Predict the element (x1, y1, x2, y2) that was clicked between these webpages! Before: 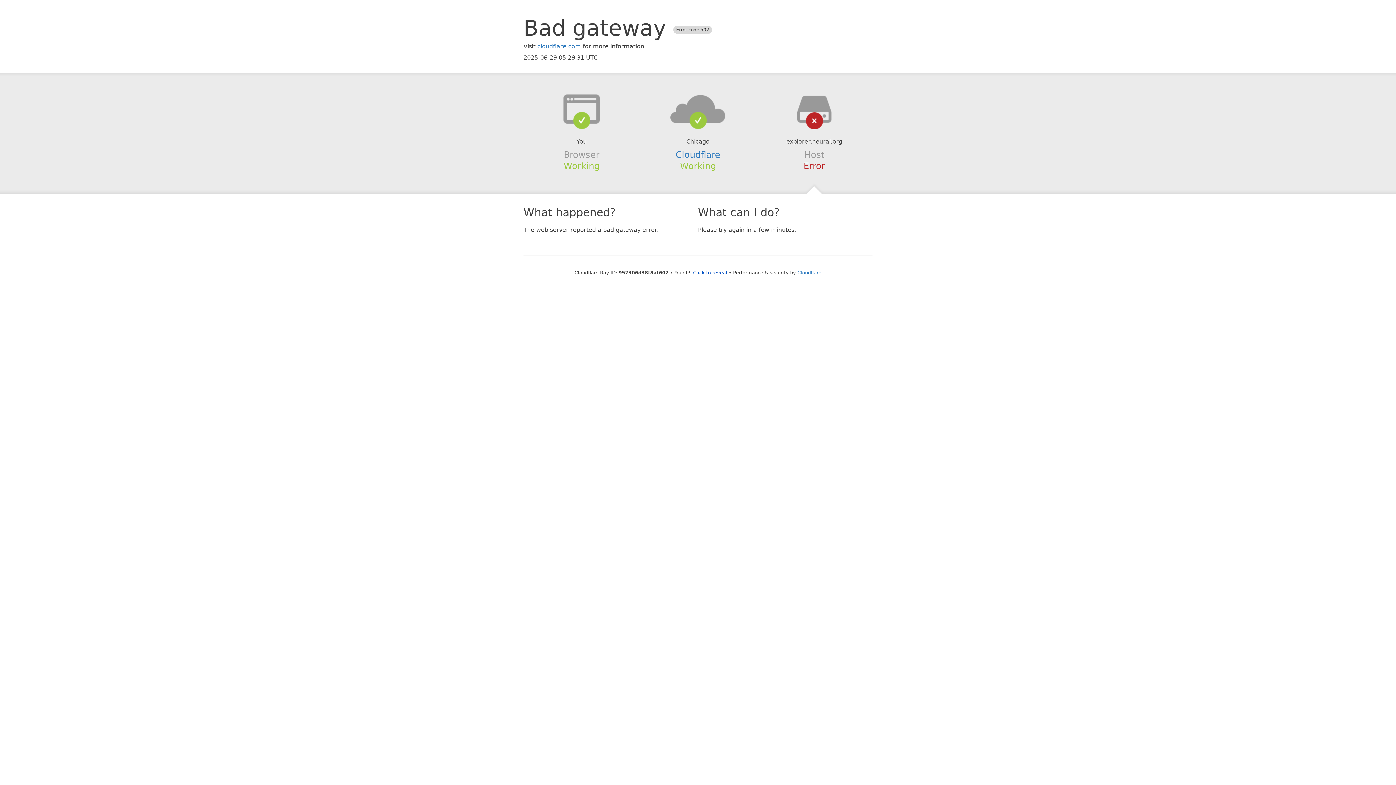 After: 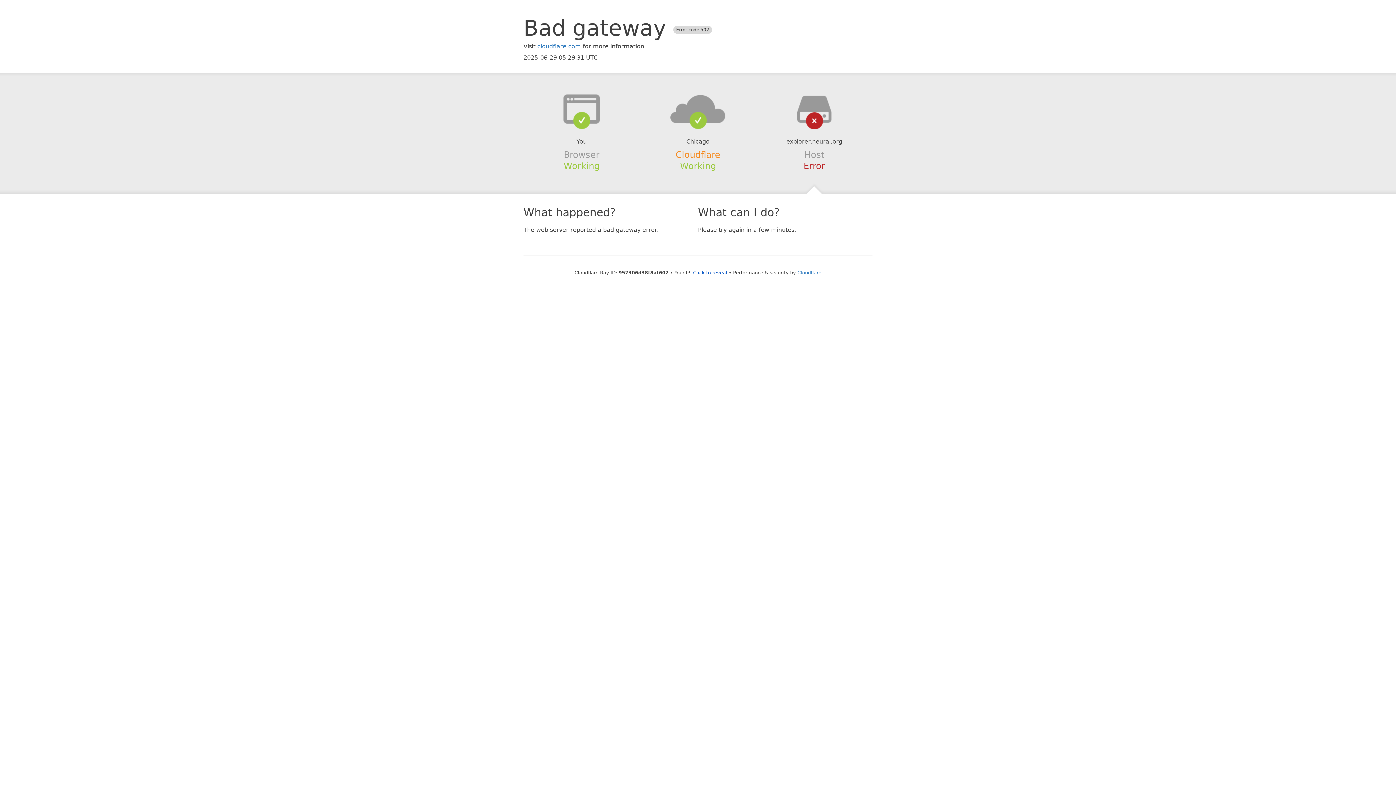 Action: label: Cloudflare bbox: (675, 149, 720, 159)